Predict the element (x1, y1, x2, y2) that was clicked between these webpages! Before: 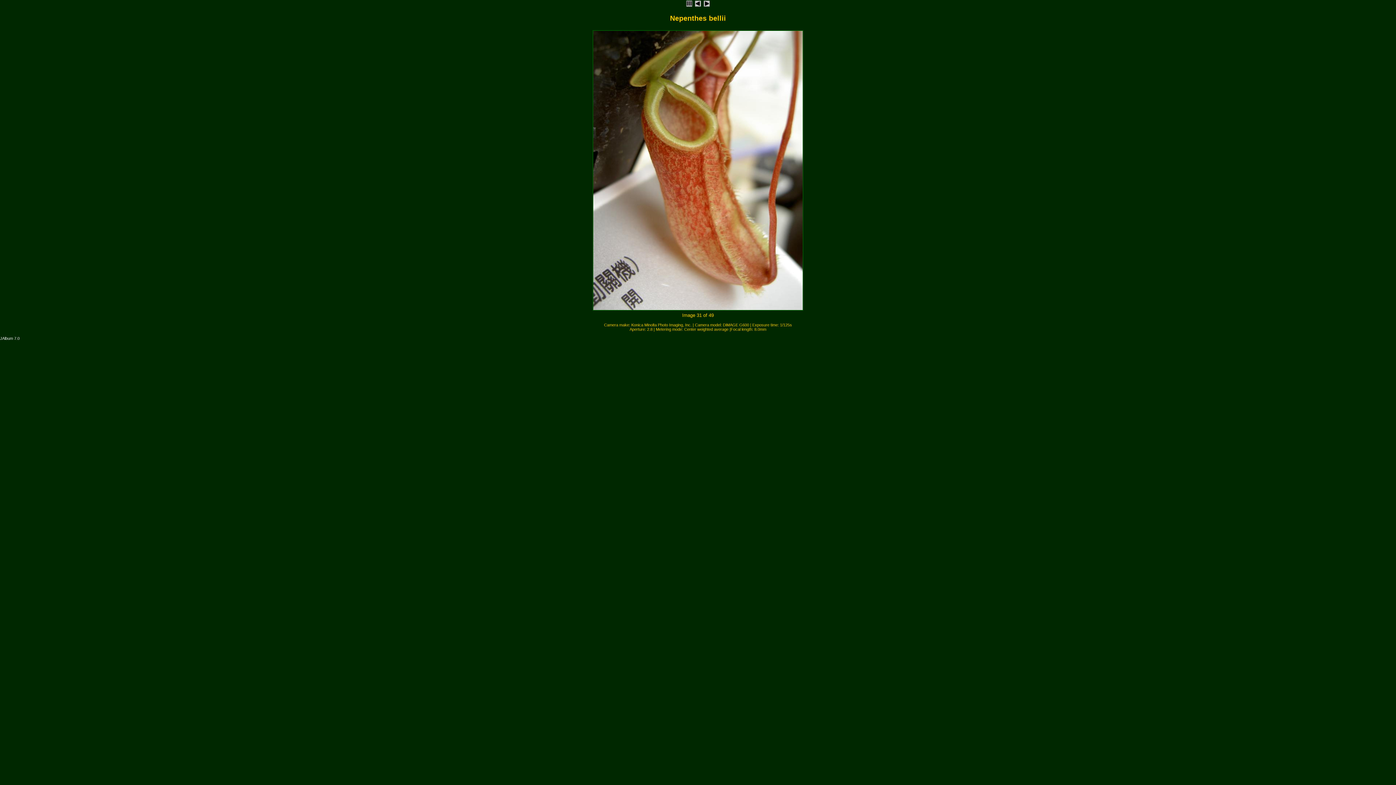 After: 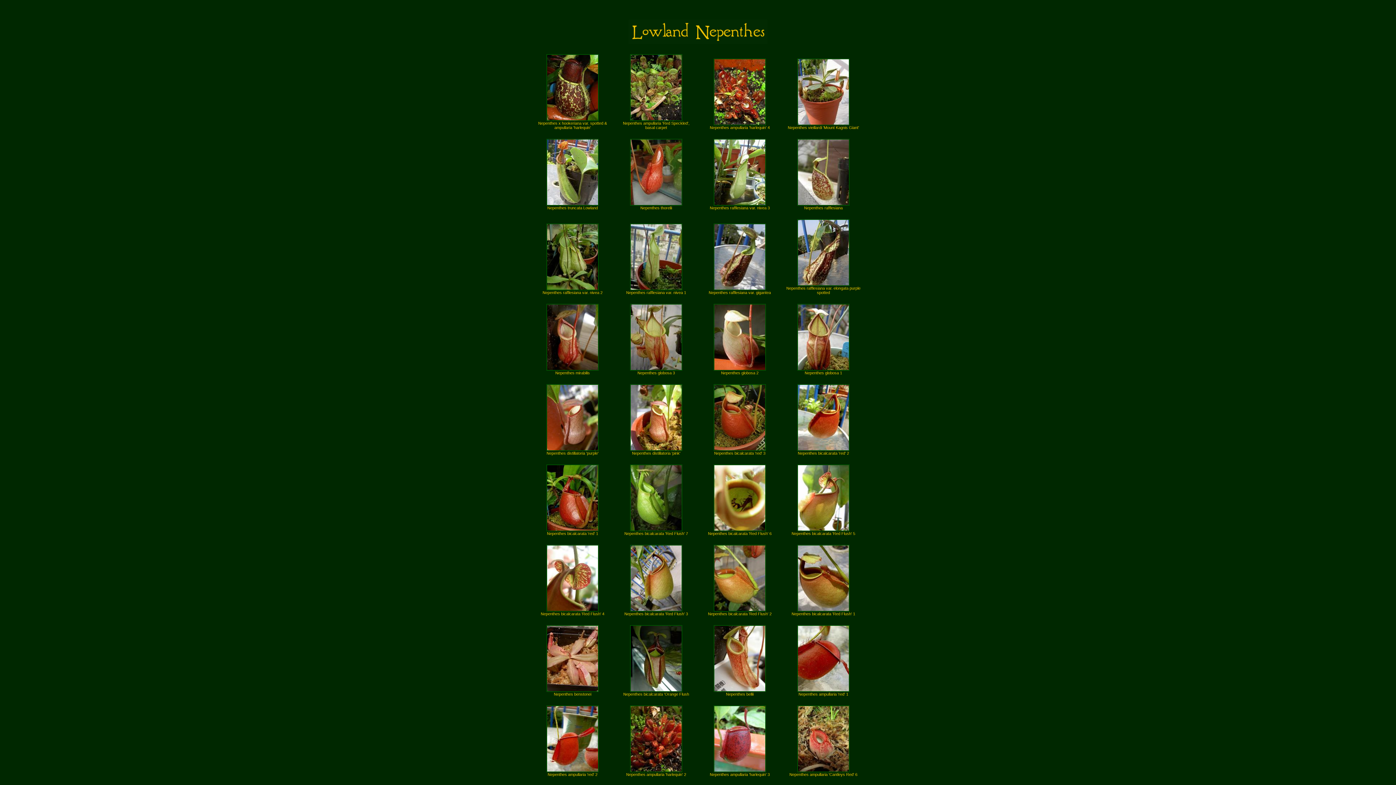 Action: bbox: (685, 2, 693, 8)